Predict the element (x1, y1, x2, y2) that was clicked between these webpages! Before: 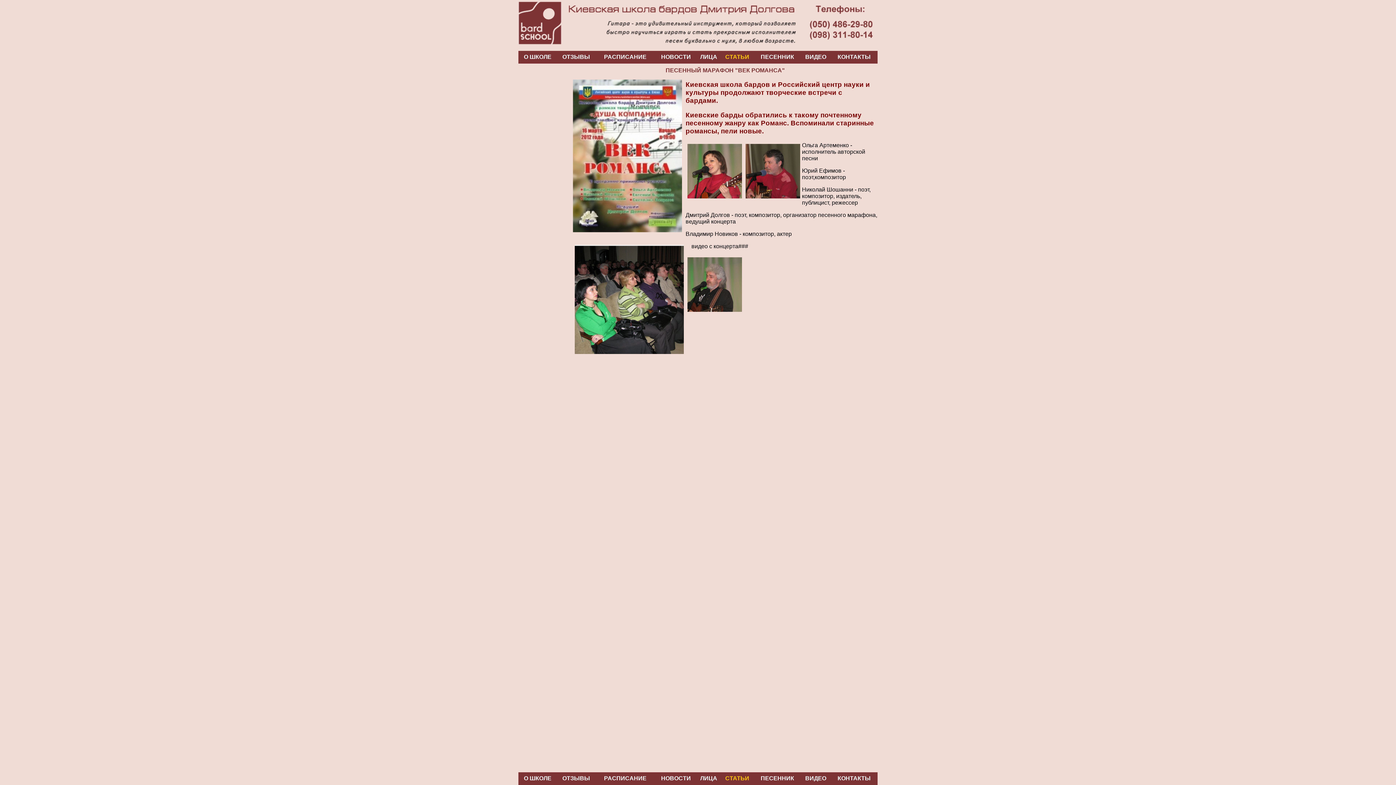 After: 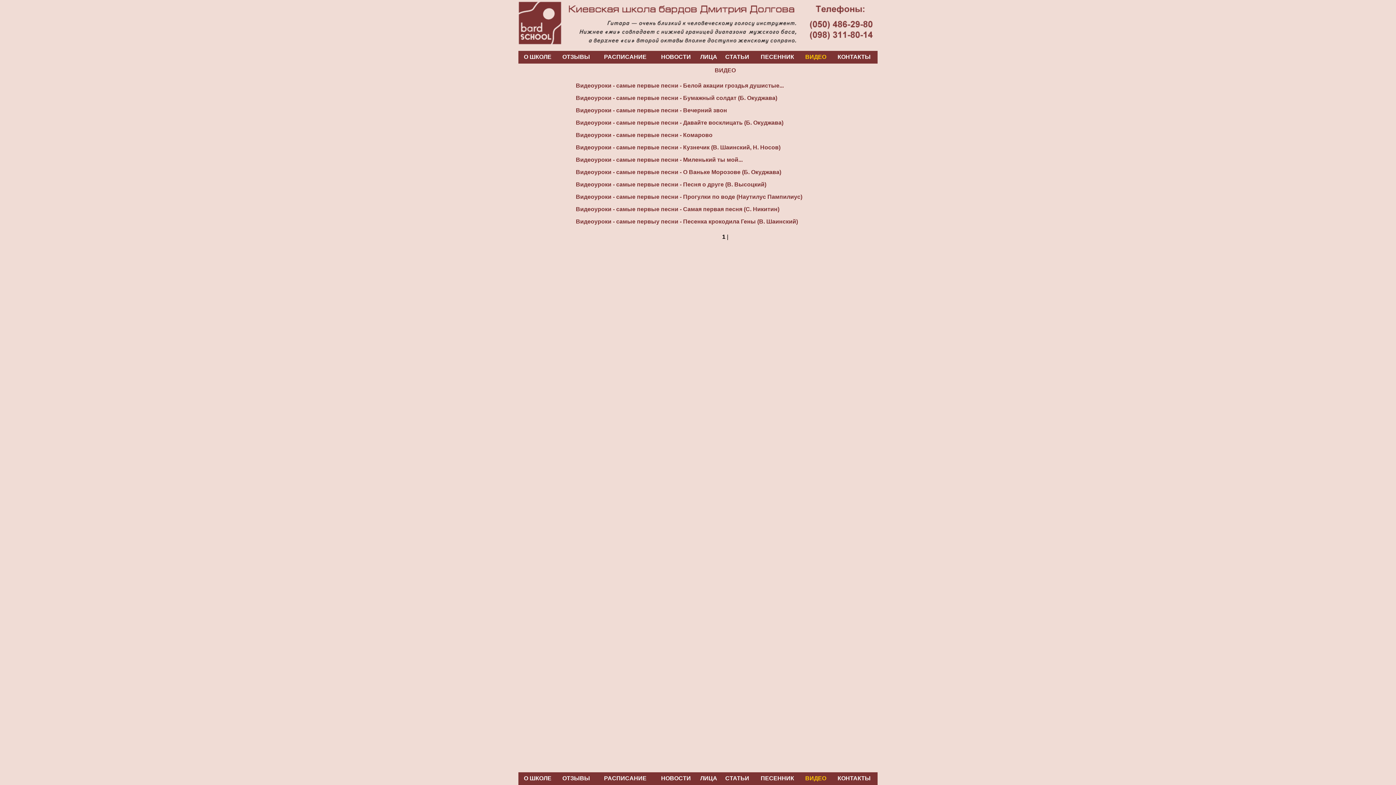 Action: bbox: (805, 53, 826, 60) label: ВИДЕО